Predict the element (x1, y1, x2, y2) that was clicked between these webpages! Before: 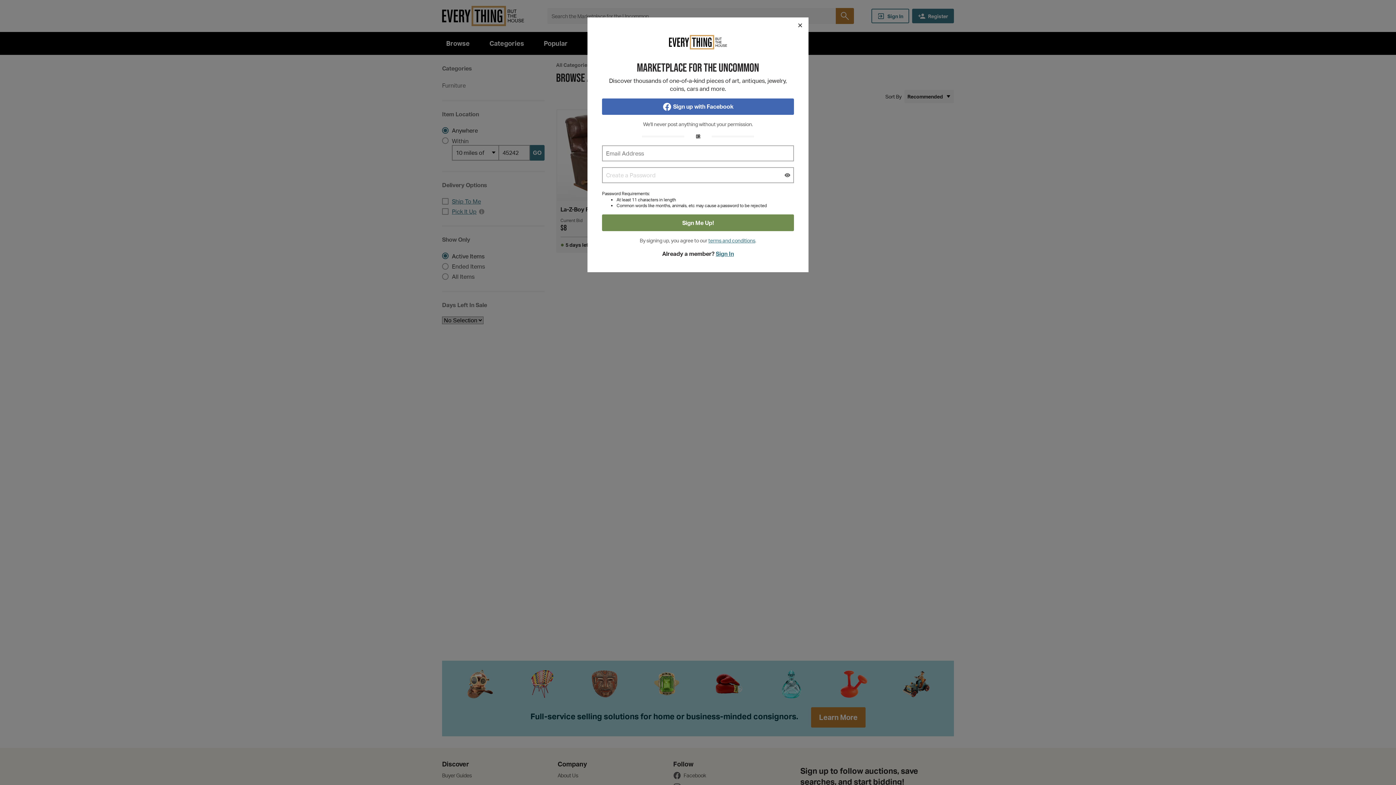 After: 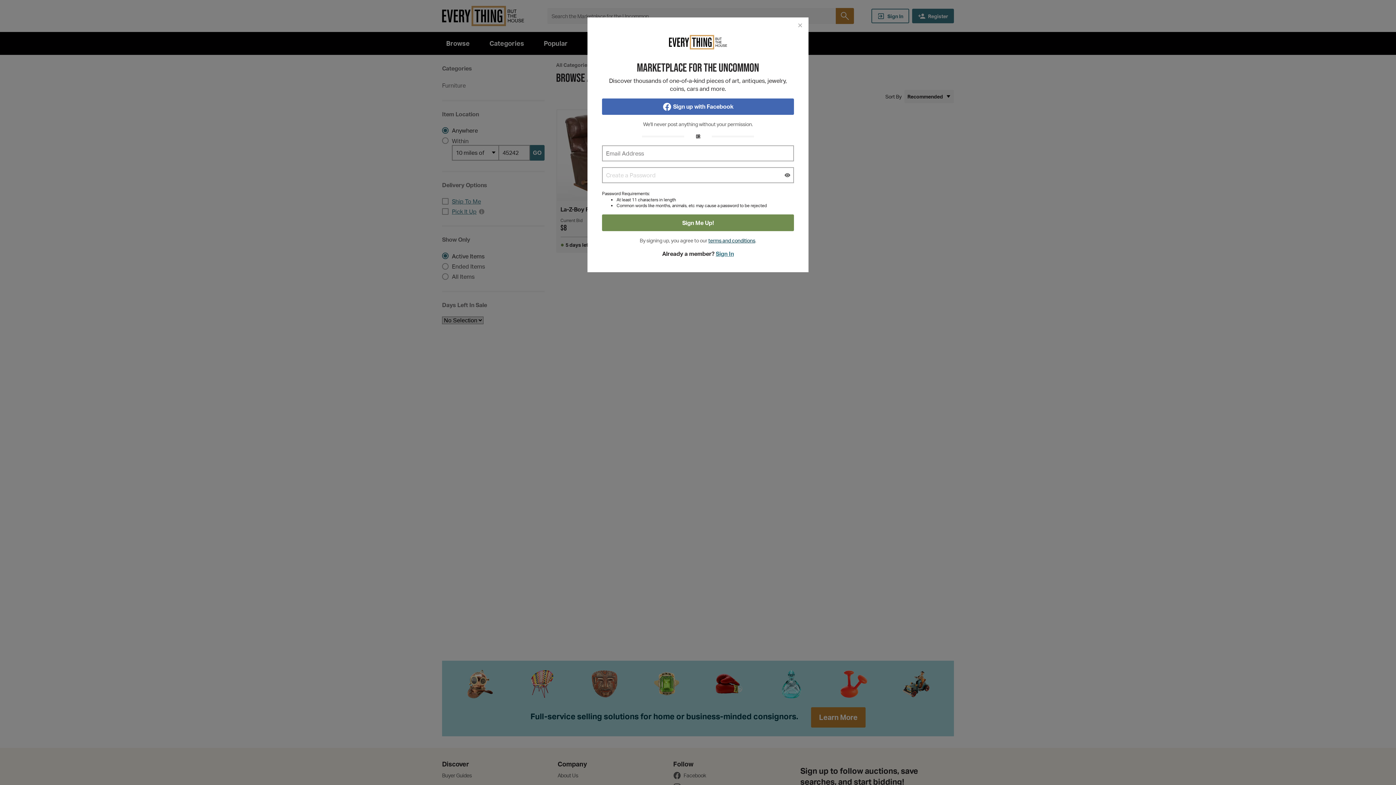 Action: label: terms and conditions bbox: (708, 237, 755, 243)